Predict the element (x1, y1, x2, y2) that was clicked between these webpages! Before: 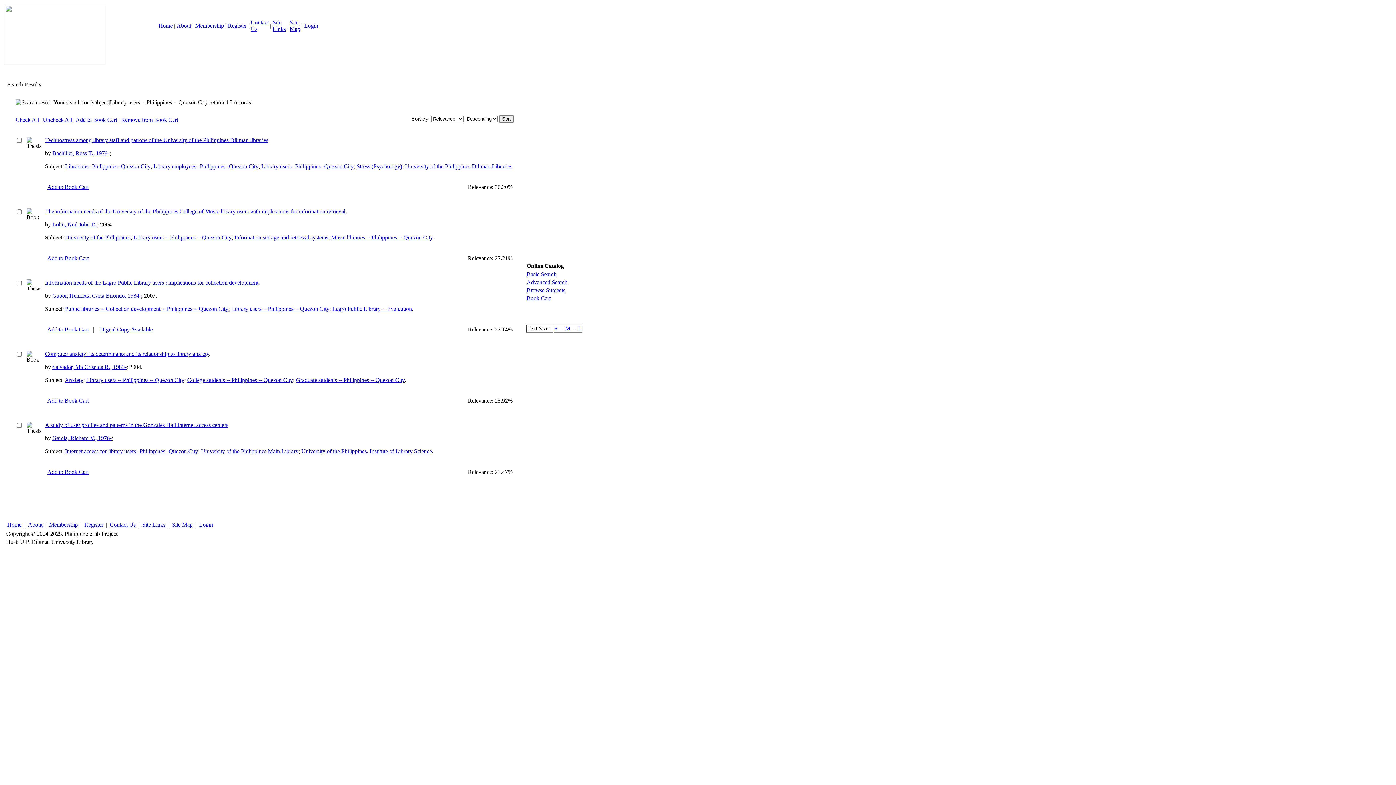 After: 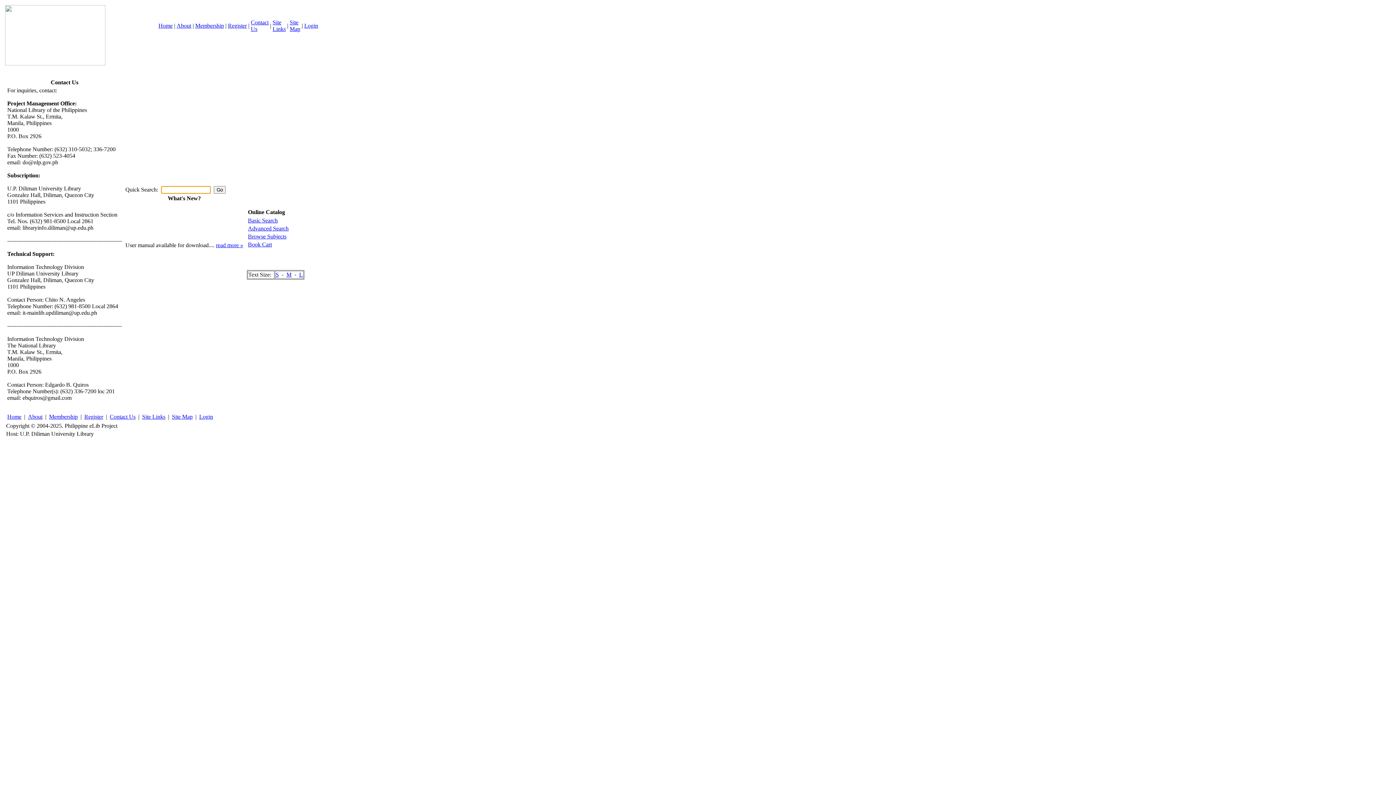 Action: bbox: (109, 521, 135, 528) label: Contact Us